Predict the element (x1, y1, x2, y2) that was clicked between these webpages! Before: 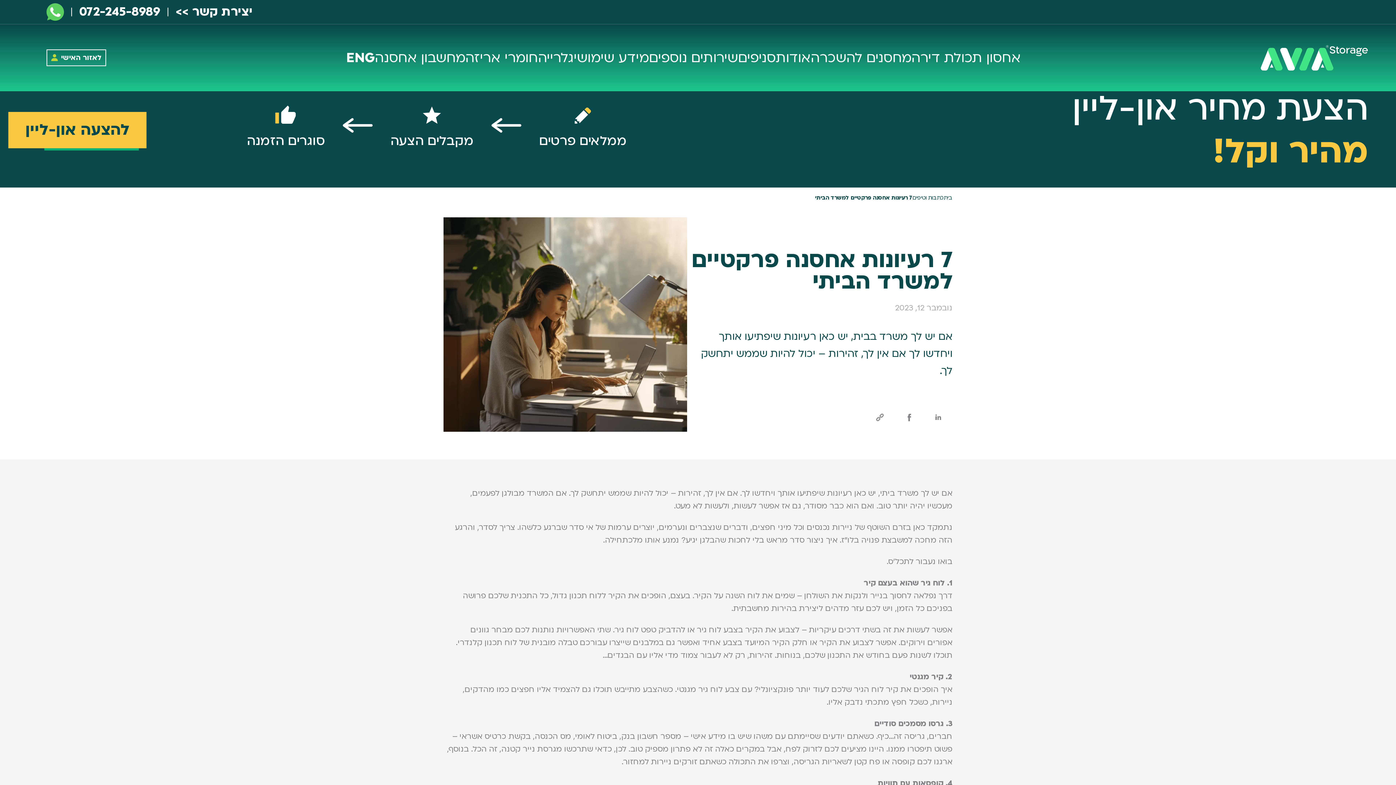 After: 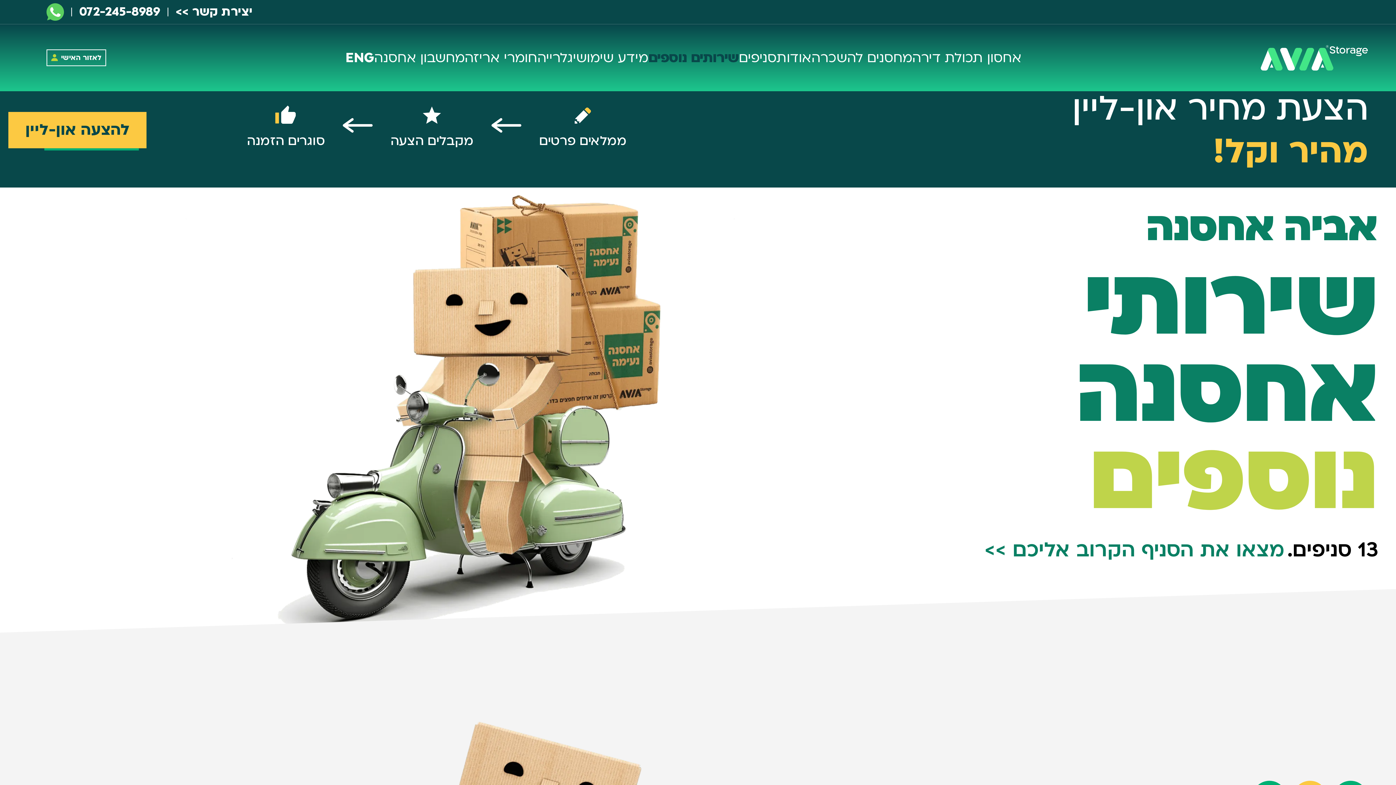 Action: bbox: (649, 47, 738, 68) label: שירותים נוספים